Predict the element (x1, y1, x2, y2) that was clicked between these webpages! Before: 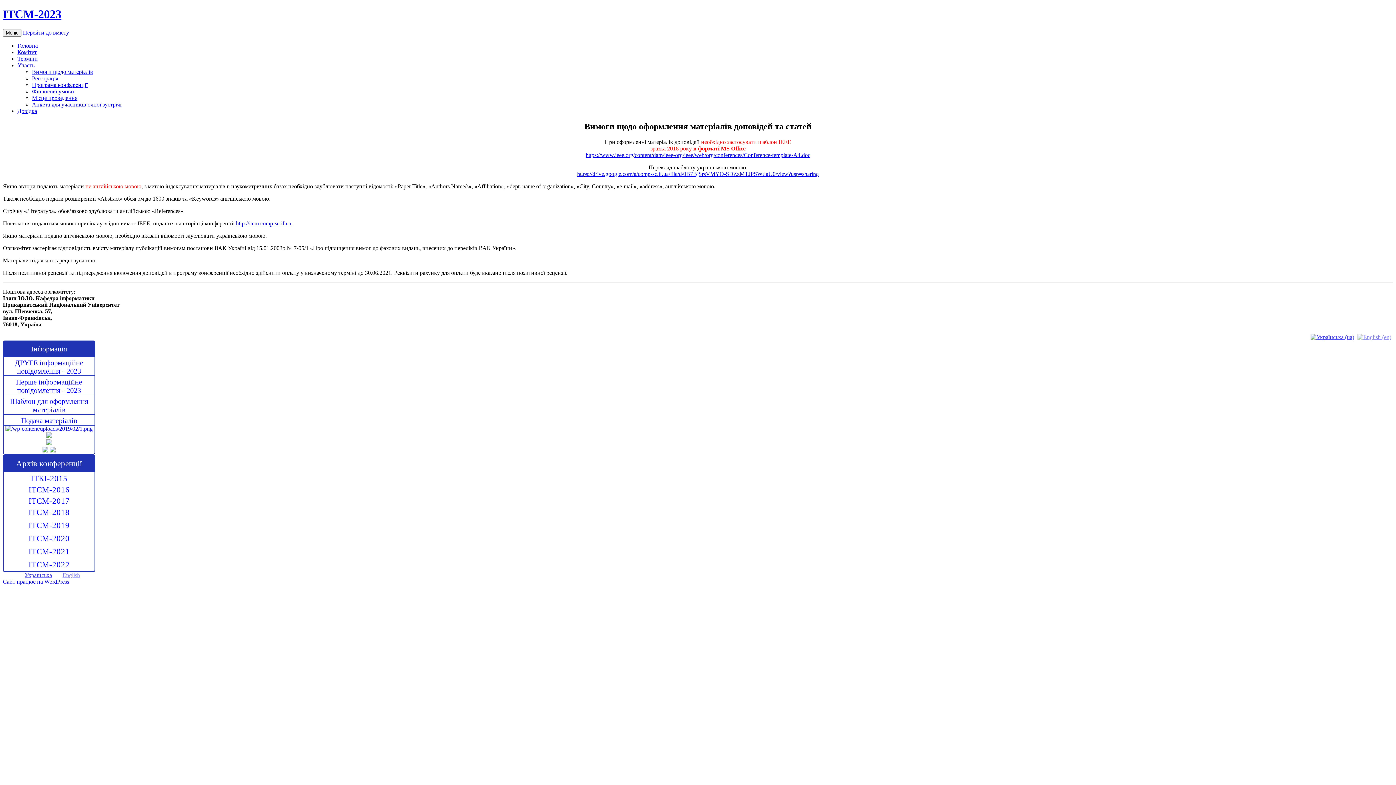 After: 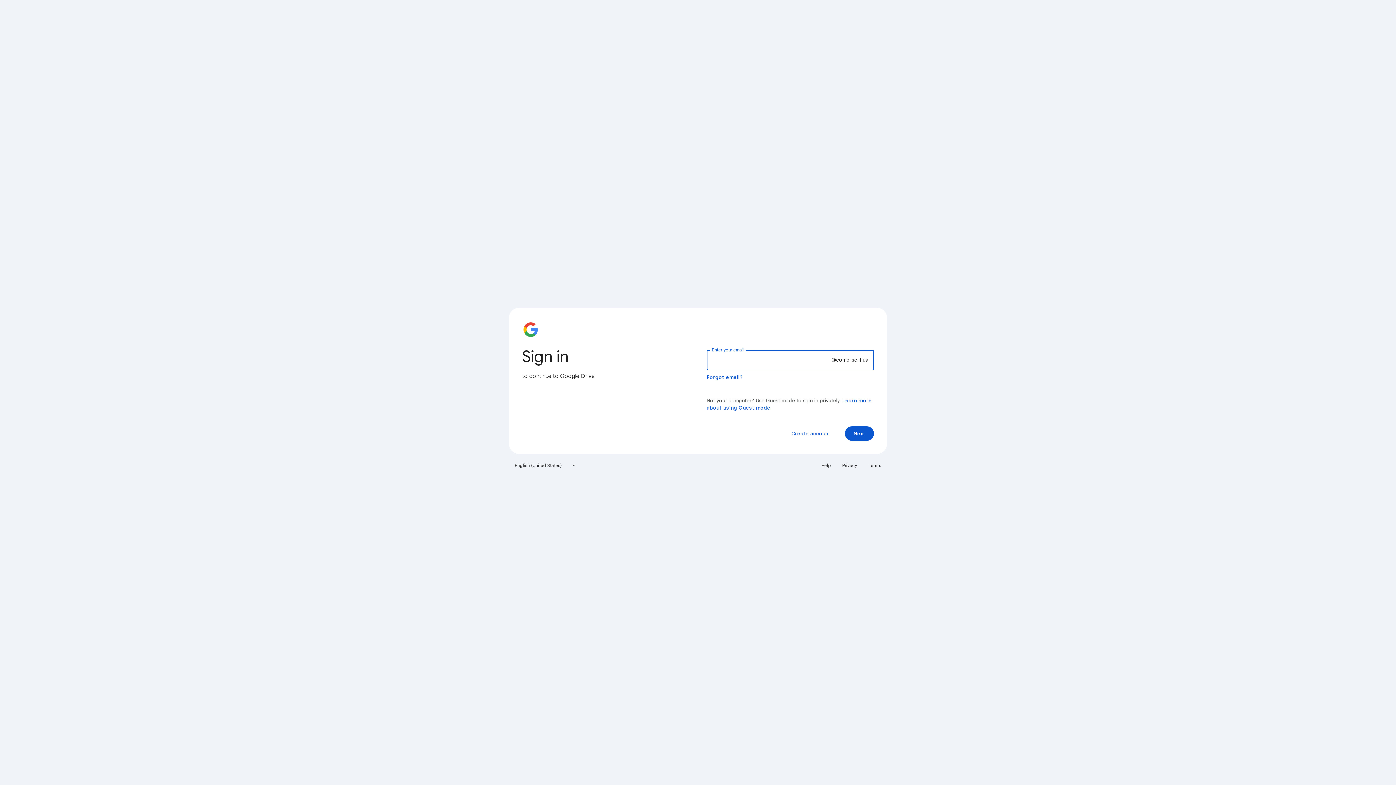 Action: label: https://drive.google.com/a/comp-sc.if.ua/file/d/0B7BjSrsVMYO-SDZzMTJPSWtIaU0/view?usp=sharing bbox: (577, 170, 819, 176)